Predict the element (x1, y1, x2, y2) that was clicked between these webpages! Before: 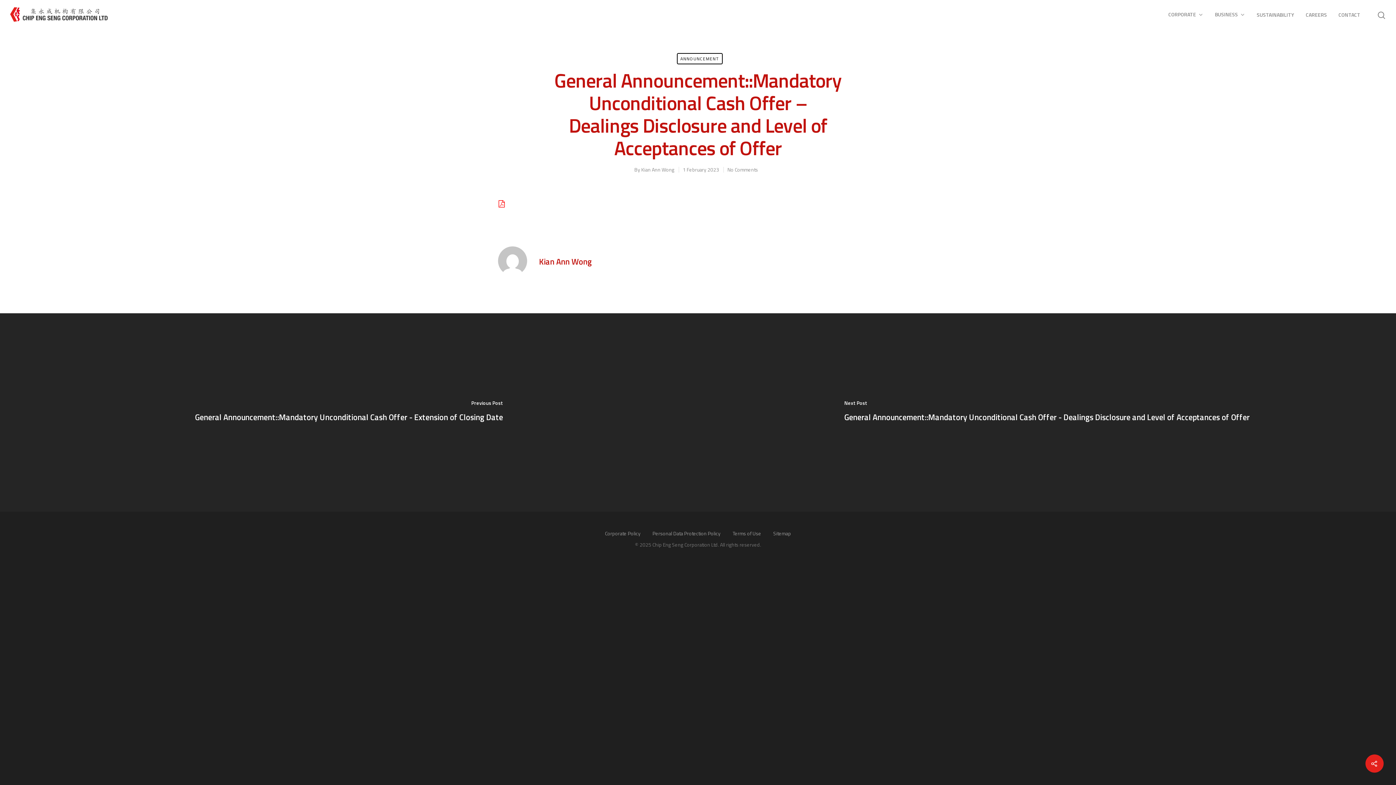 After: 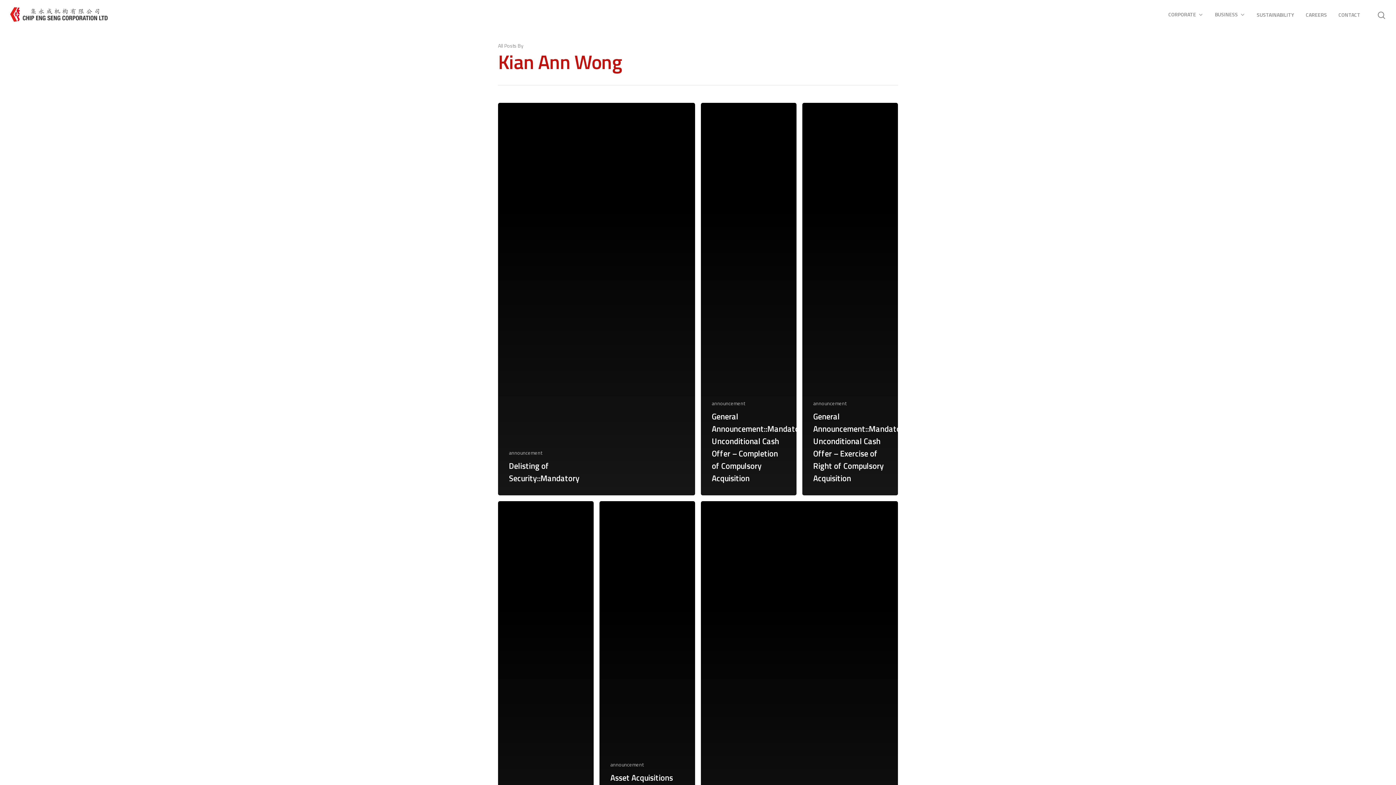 Action: label: Kian Ann Wong bbox: (539, 255, 592, 267)